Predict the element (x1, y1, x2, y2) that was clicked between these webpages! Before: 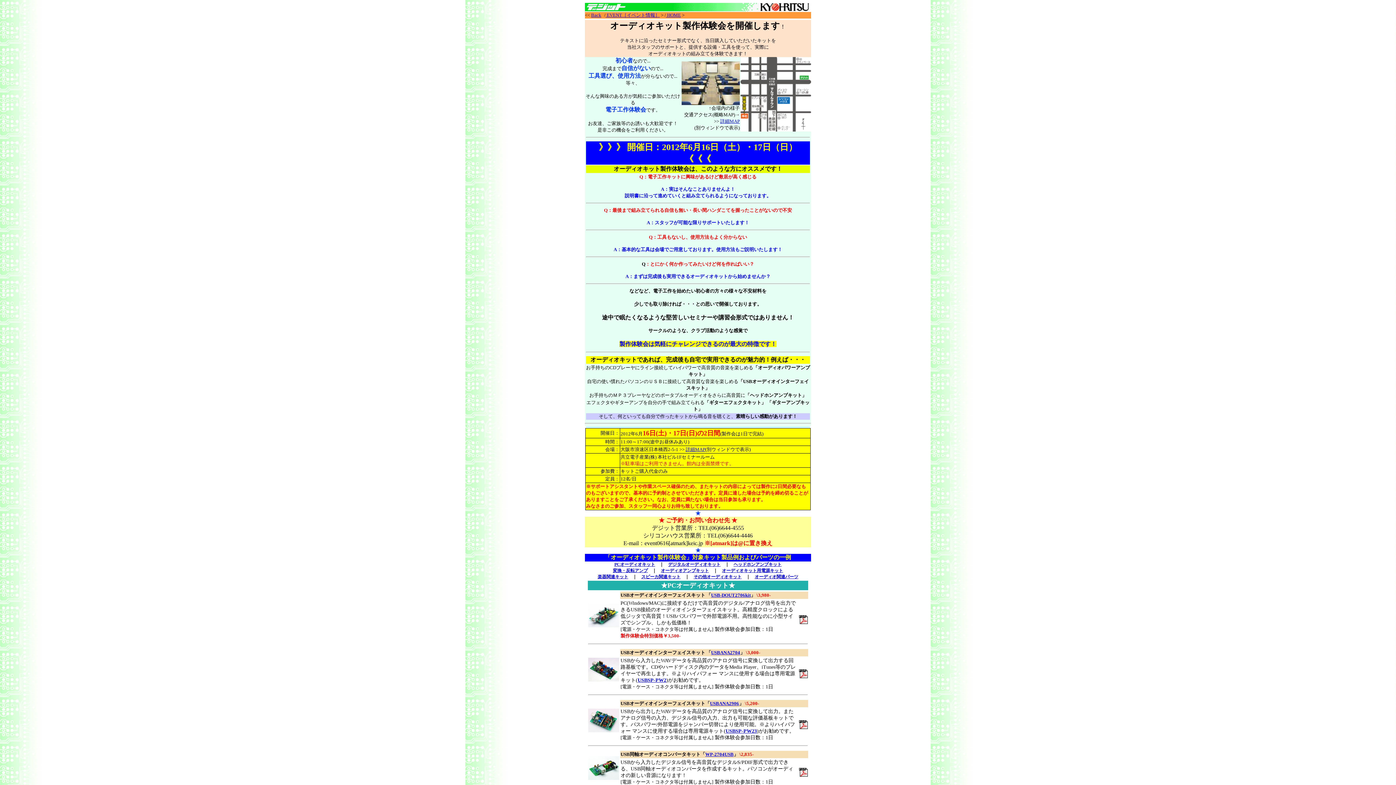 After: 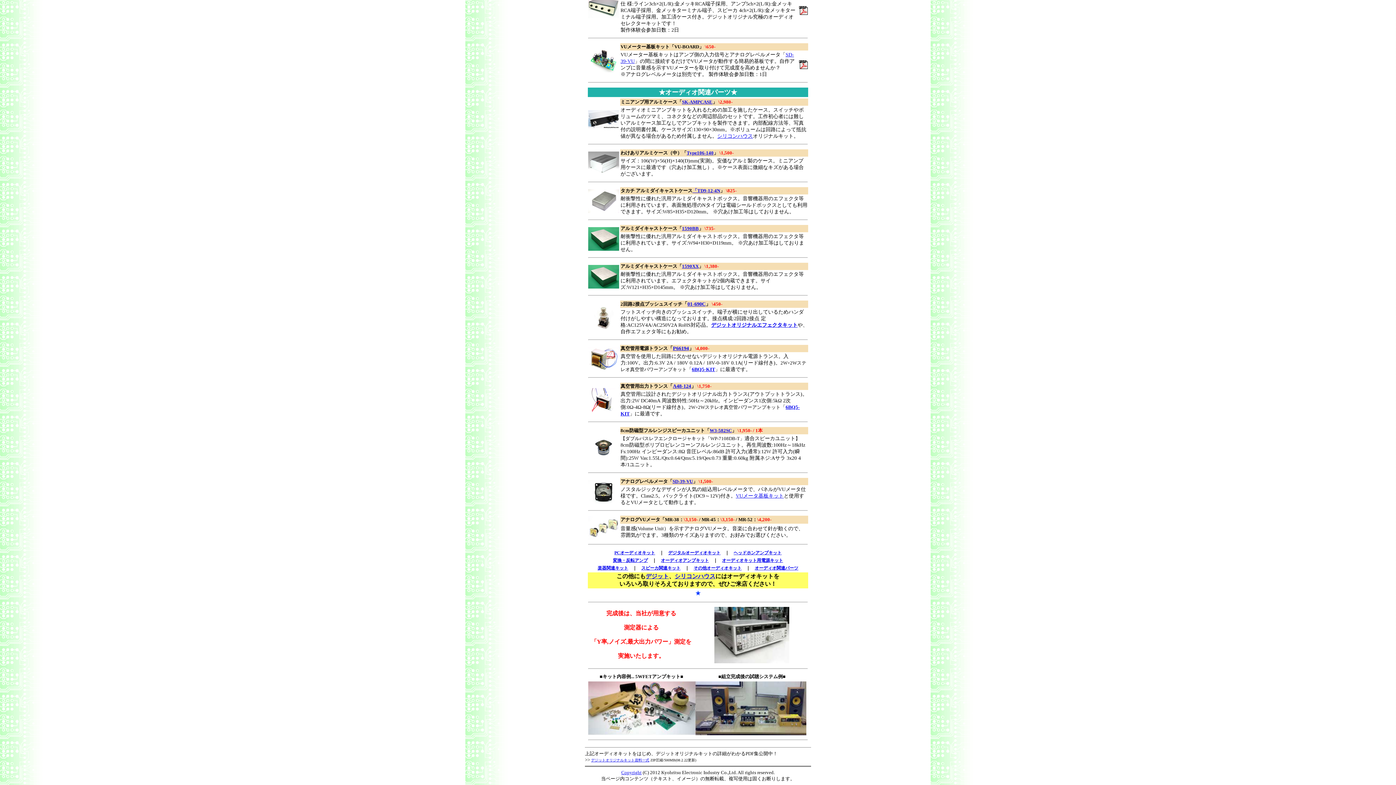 Action: label: オーディオ関連パーツ bbox: (754, 574, 798, 579)